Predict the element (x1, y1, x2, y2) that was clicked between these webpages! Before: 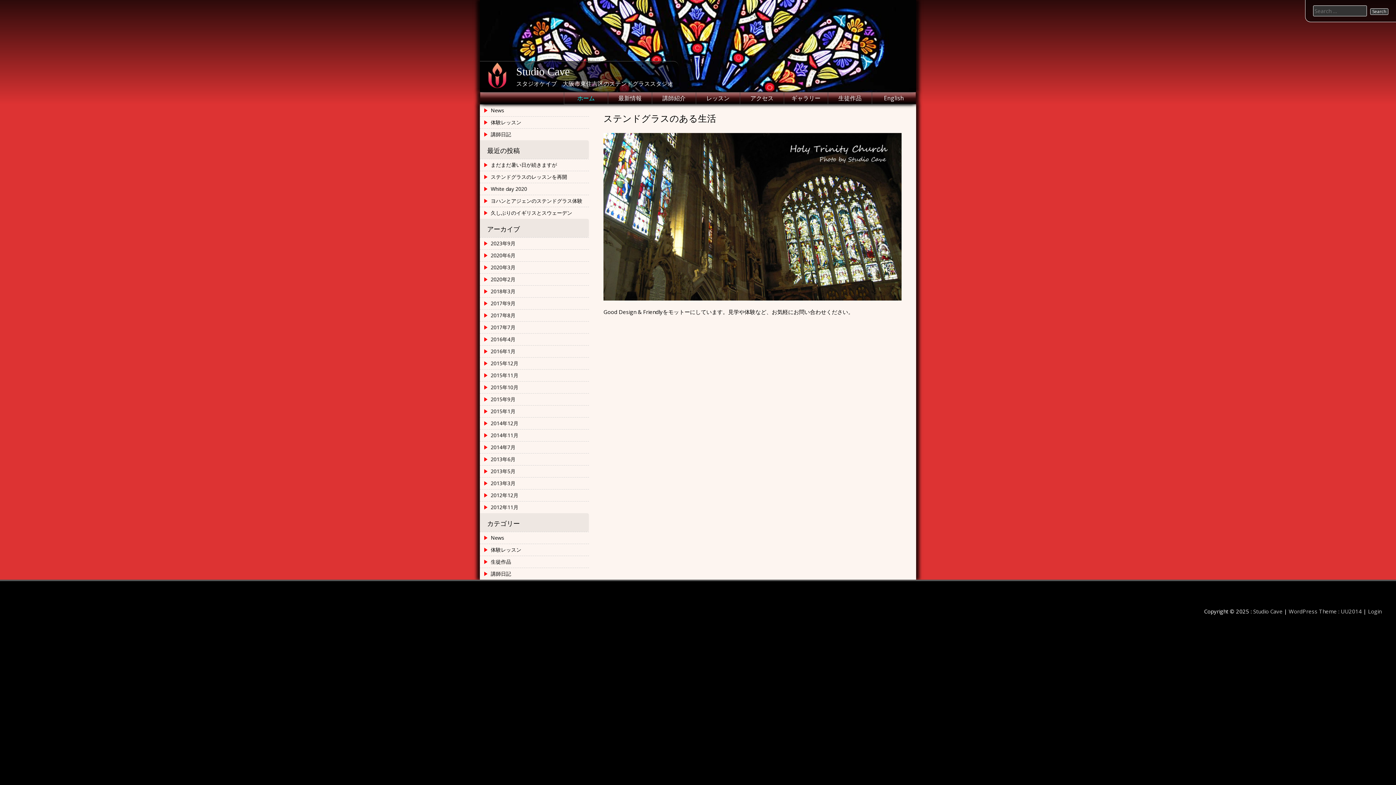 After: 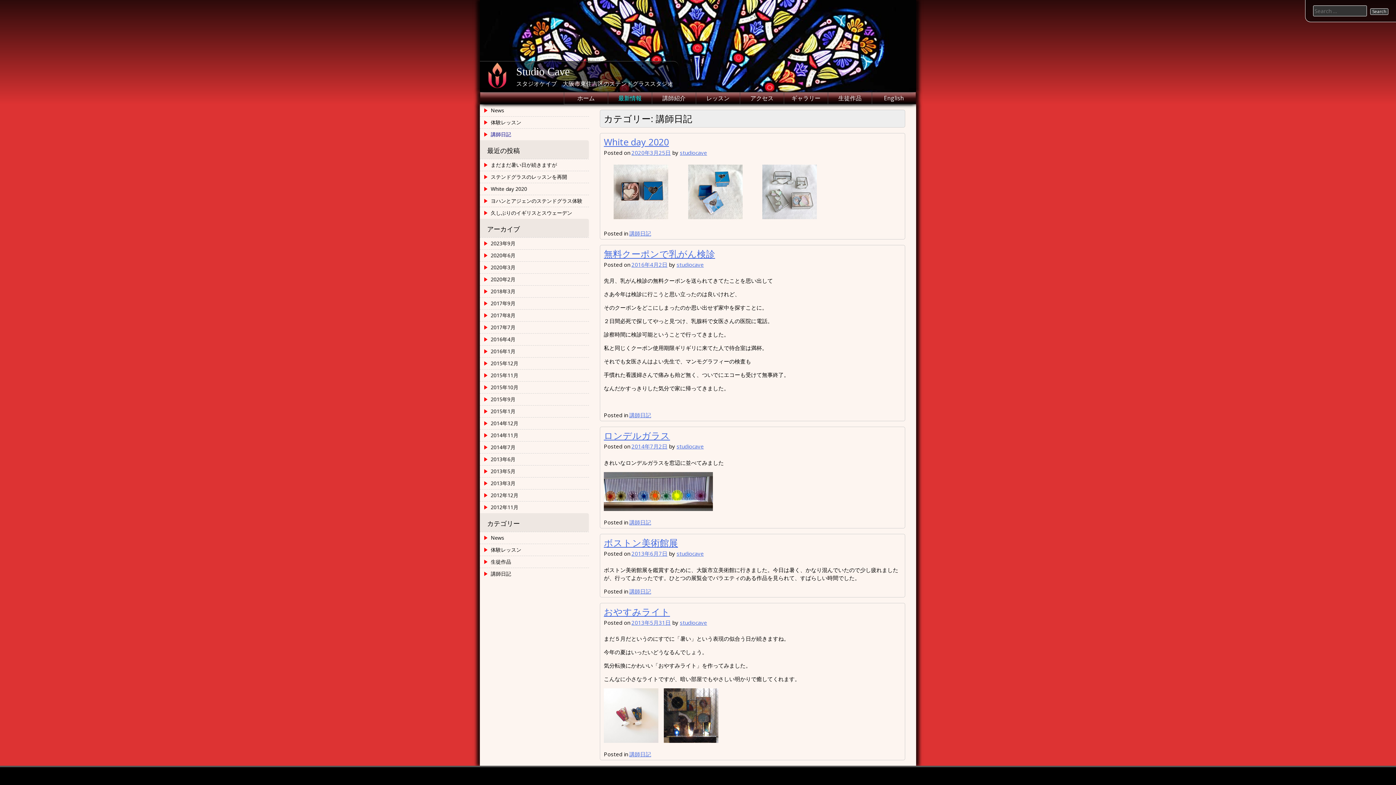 Action: bbox: (480, 568, 513, 579) label: 講師日記